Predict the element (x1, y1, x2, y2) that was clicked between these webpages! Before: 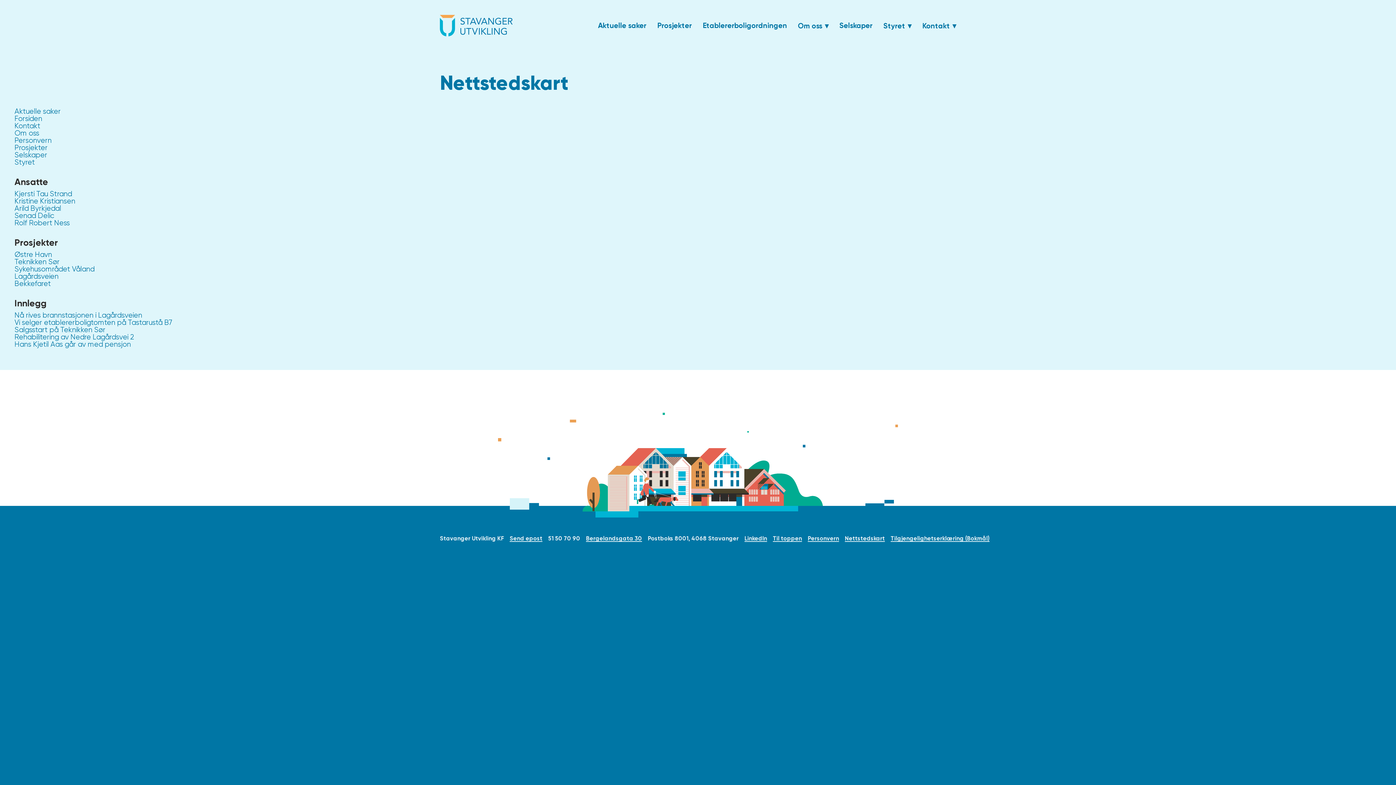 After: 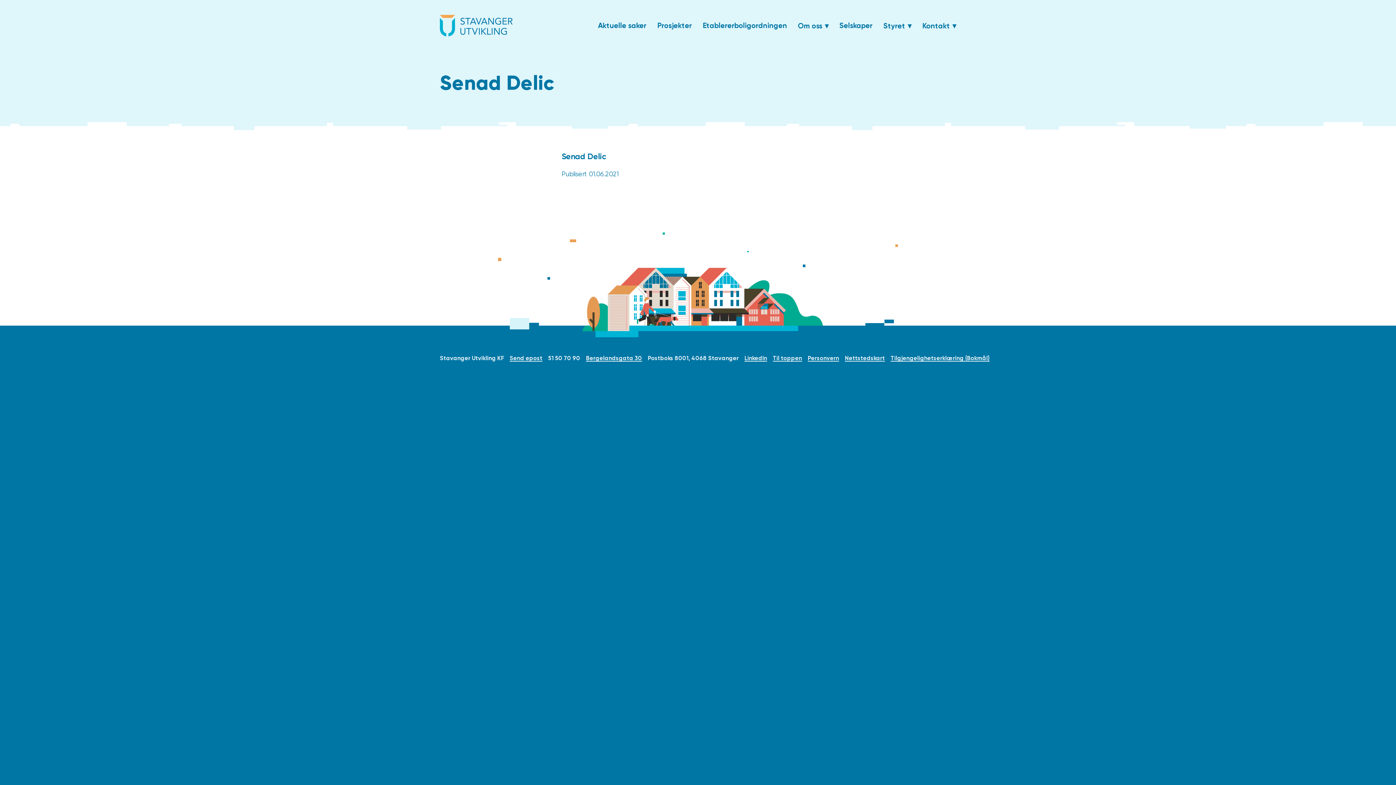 Action: label: Senad Delic bbox: (14, 211, 54, 219)